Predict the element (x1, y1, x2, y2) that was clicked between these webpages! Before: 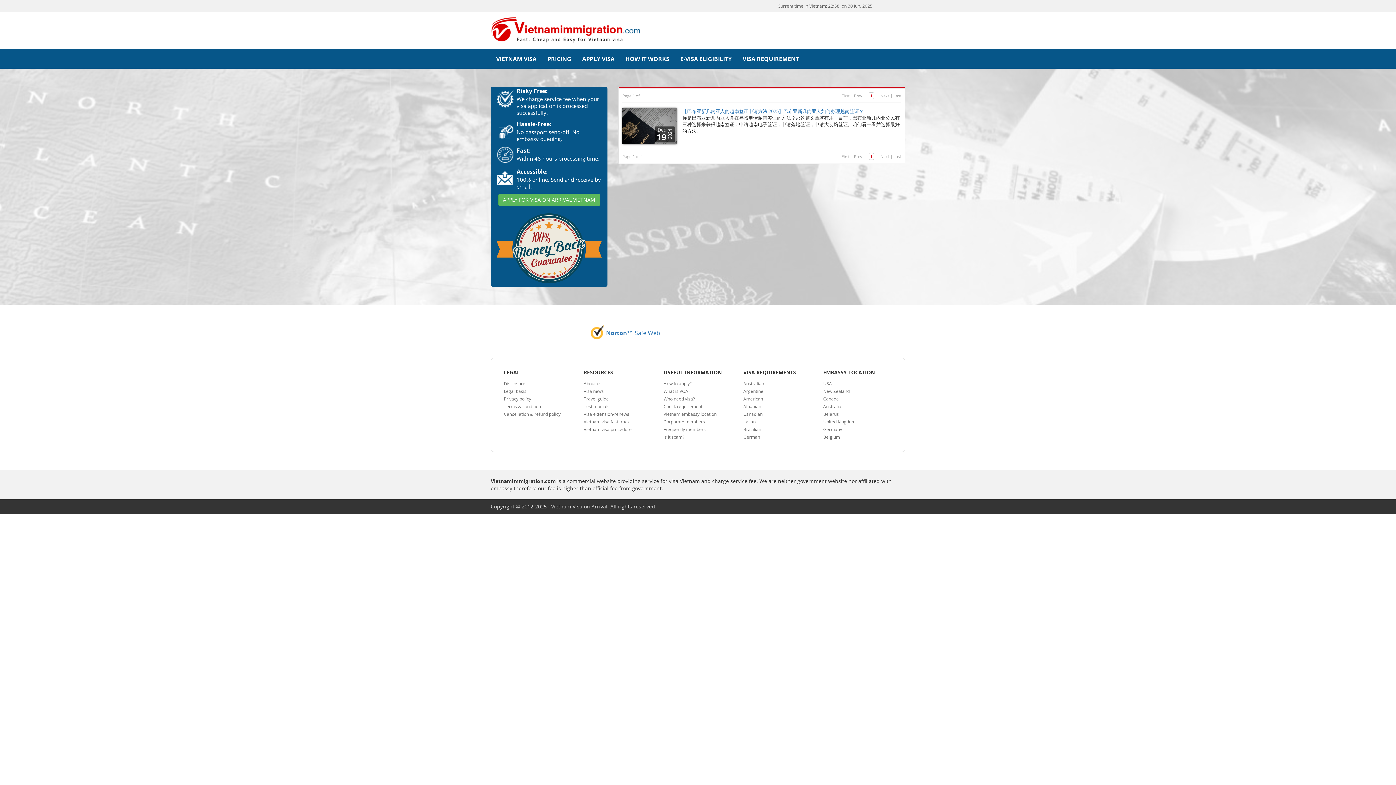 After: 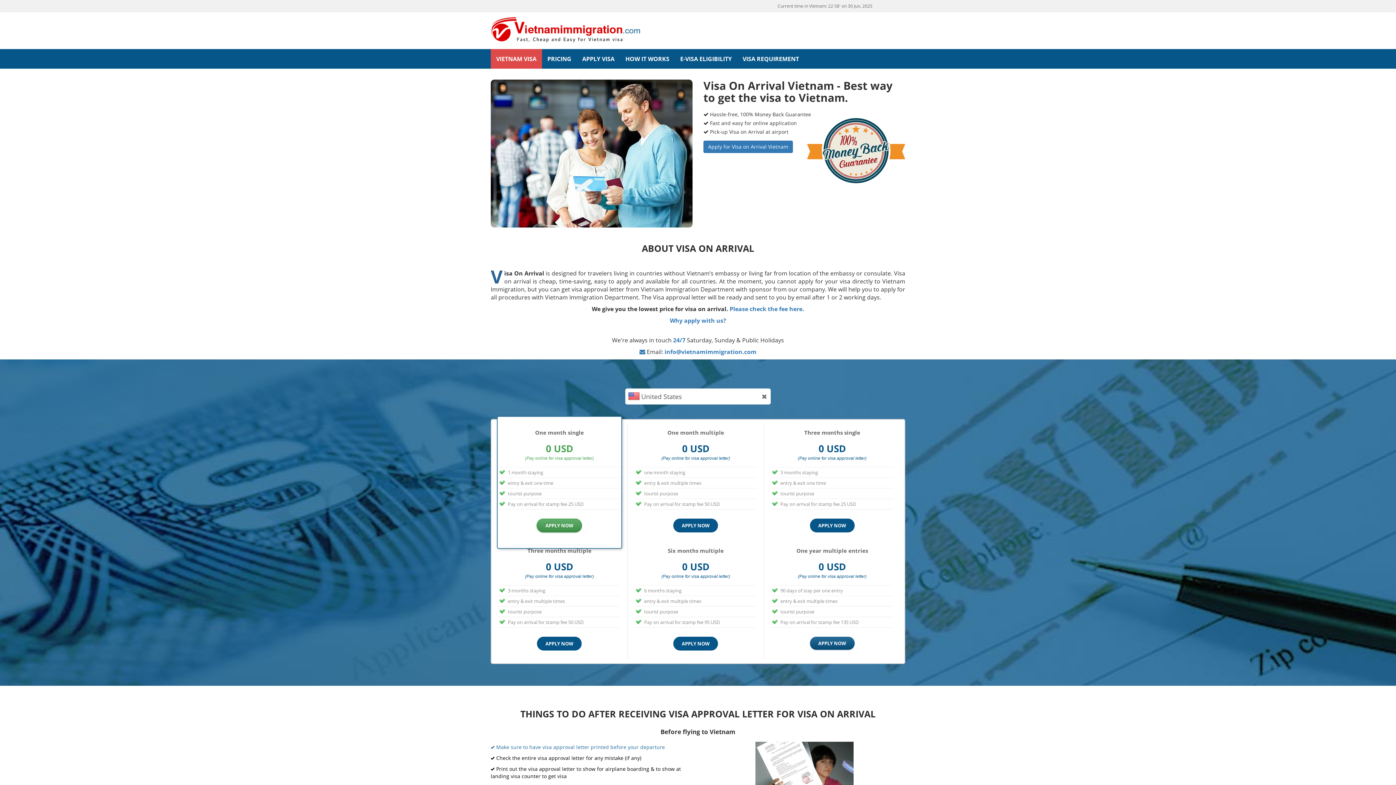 Action: bbox: (485, 16, 647, 45)